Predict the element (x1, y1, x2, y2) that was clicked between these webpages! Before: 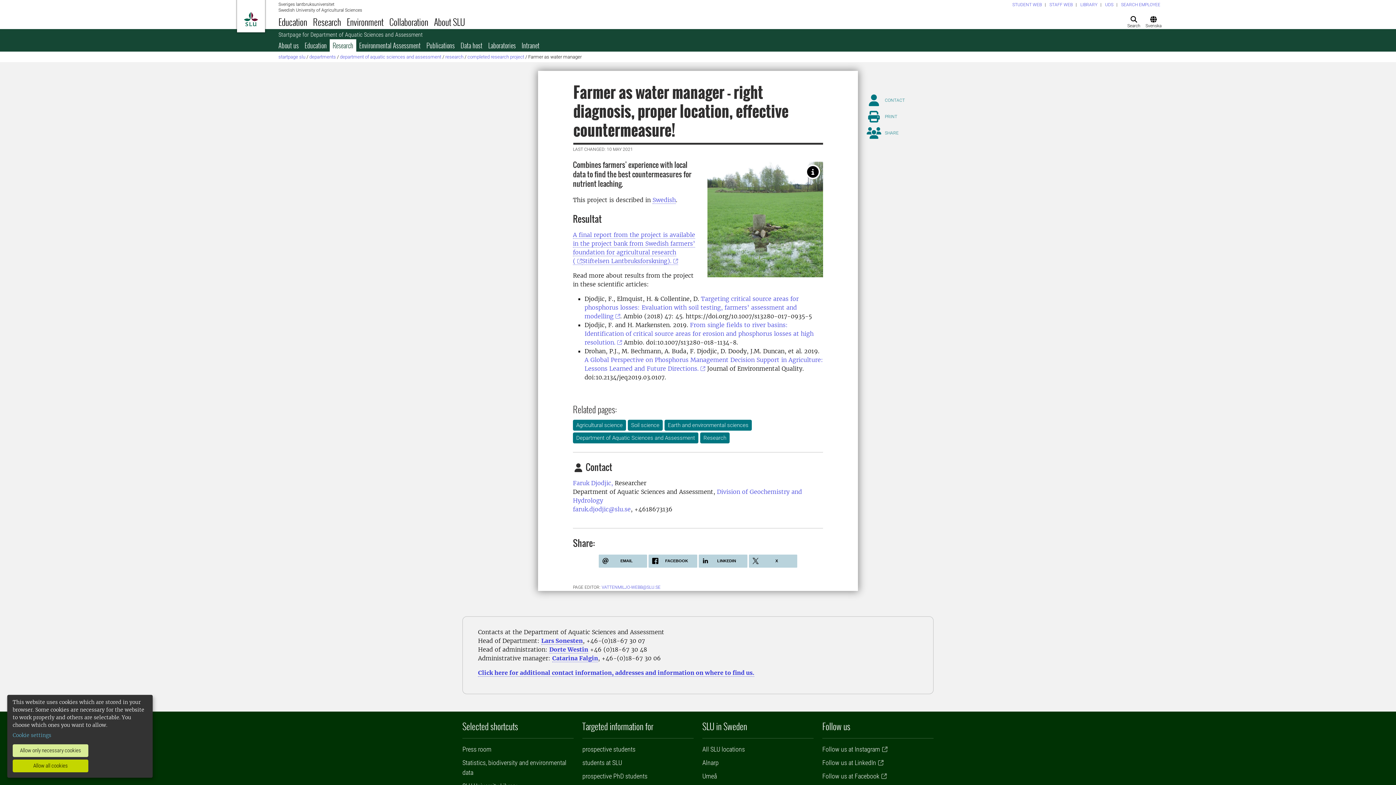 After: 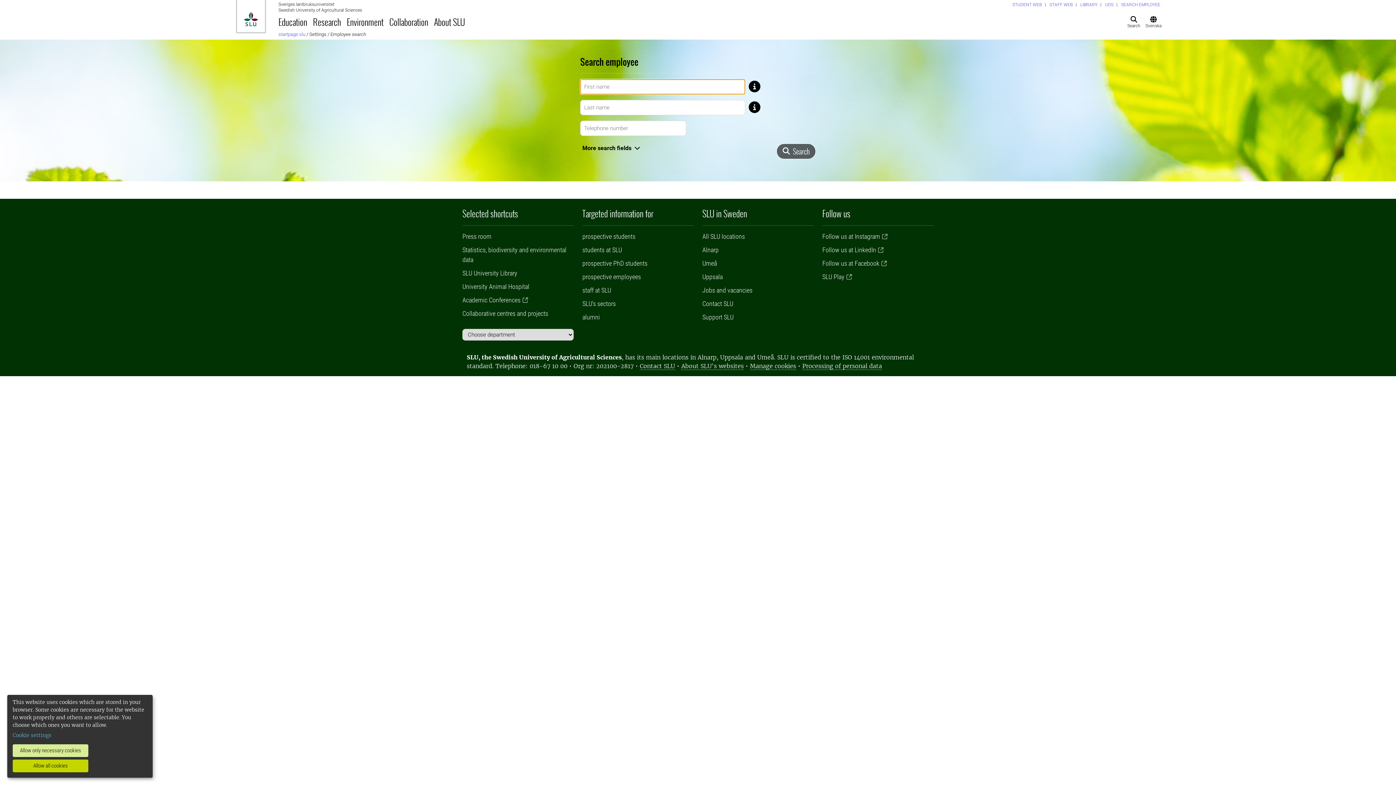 Action: label: SEARCH EMPLOYEE bbox: (1121, 2, 1160, 7)